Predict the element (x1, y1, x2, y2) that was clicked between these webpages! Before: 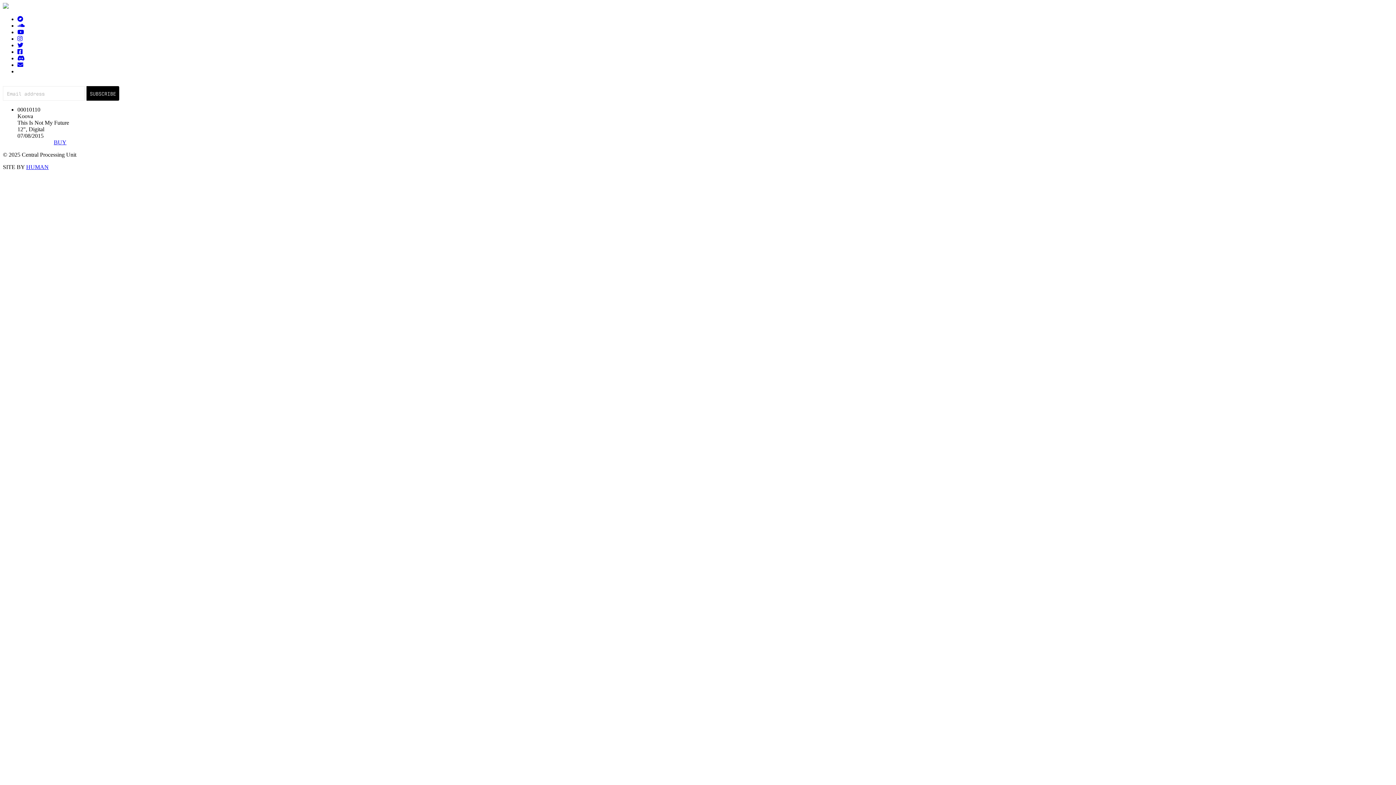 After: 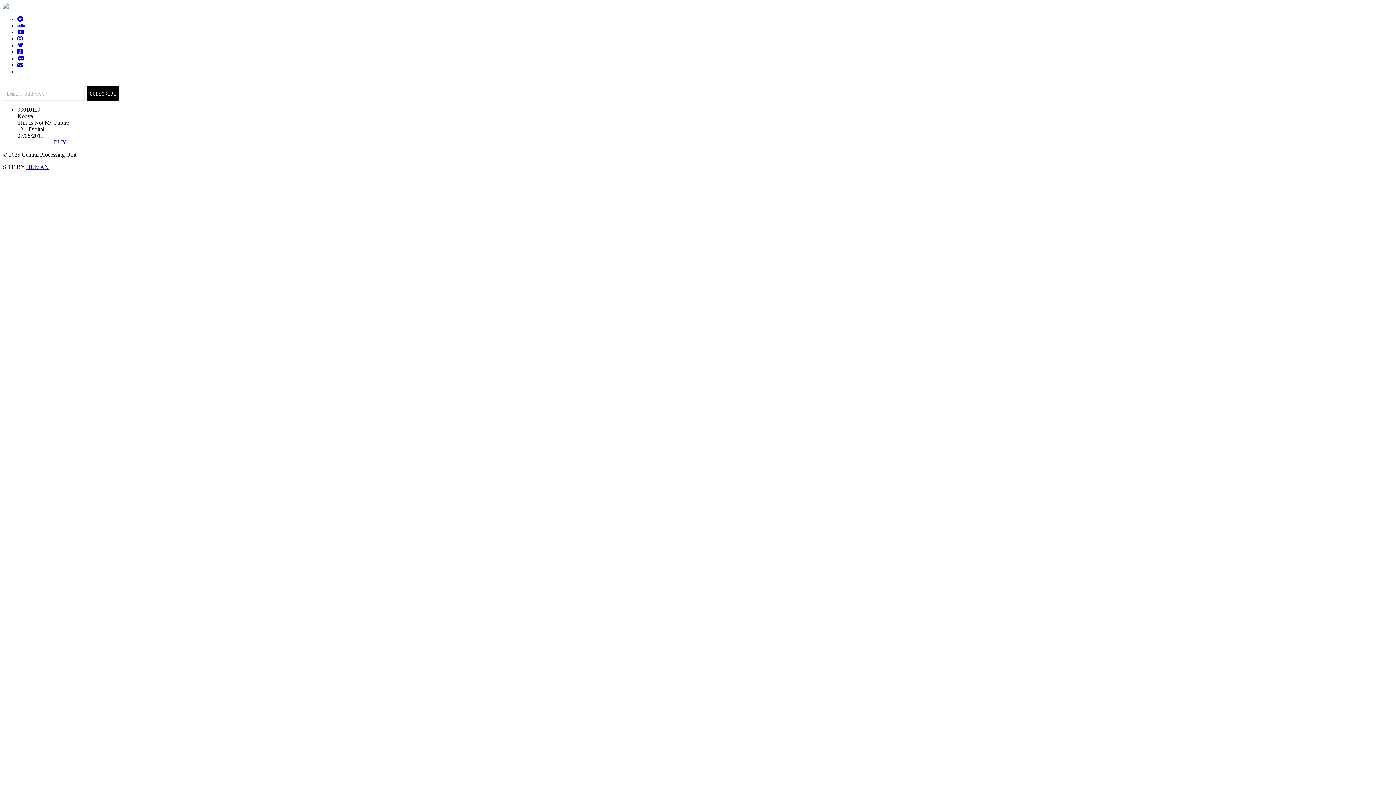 Action: label: HUMAN bbox: (26, 164, 48, 170)